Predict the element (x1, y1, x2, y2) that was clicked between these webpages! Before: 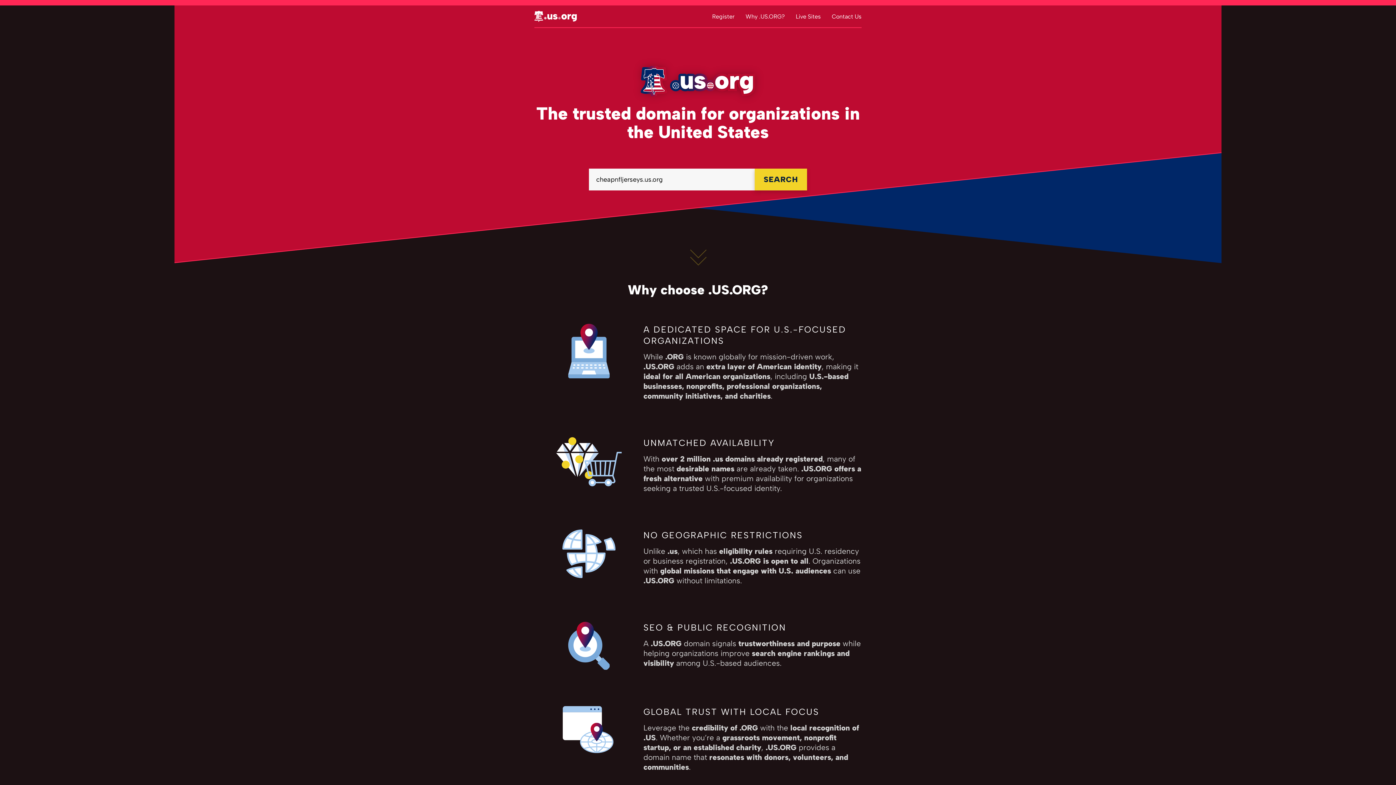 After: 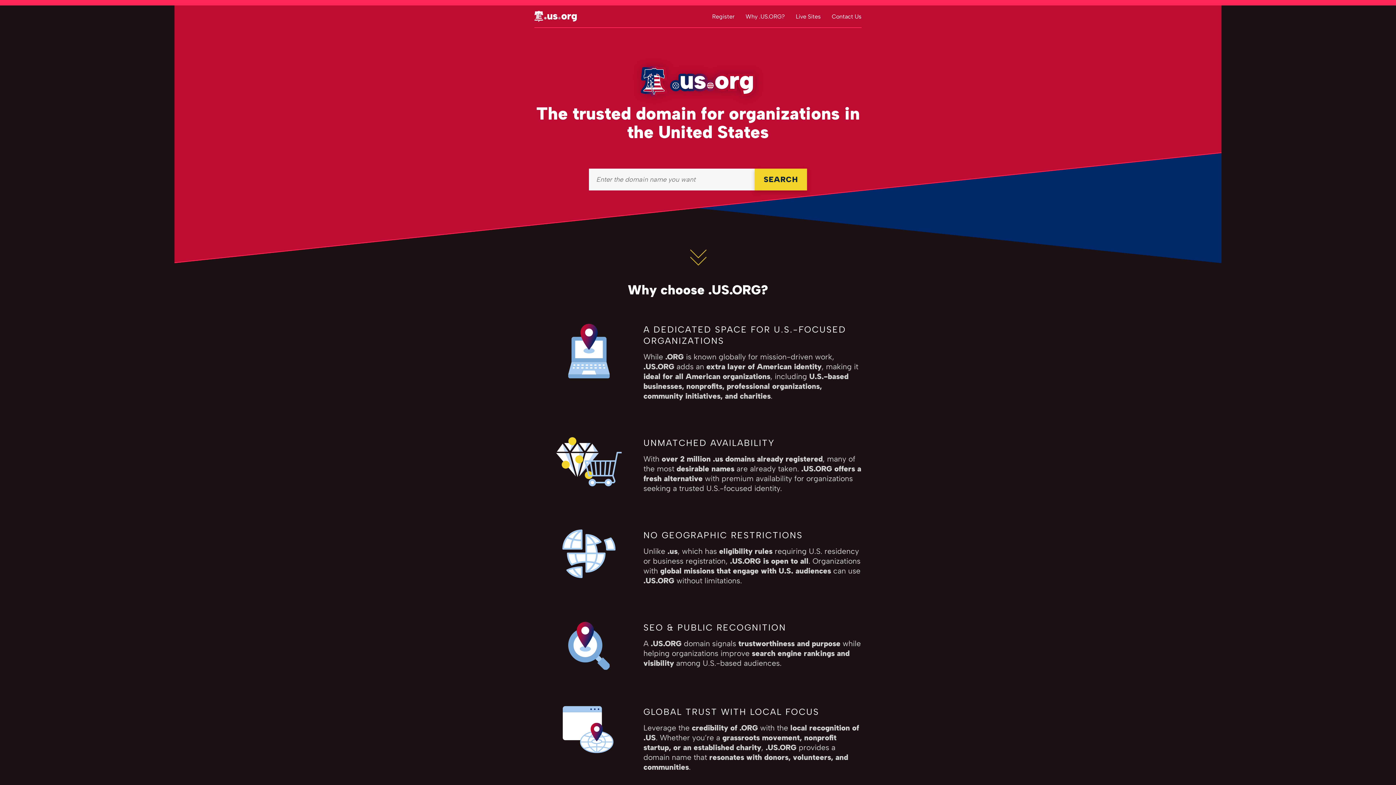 Action: bbox: (534, 10, 577, 21)